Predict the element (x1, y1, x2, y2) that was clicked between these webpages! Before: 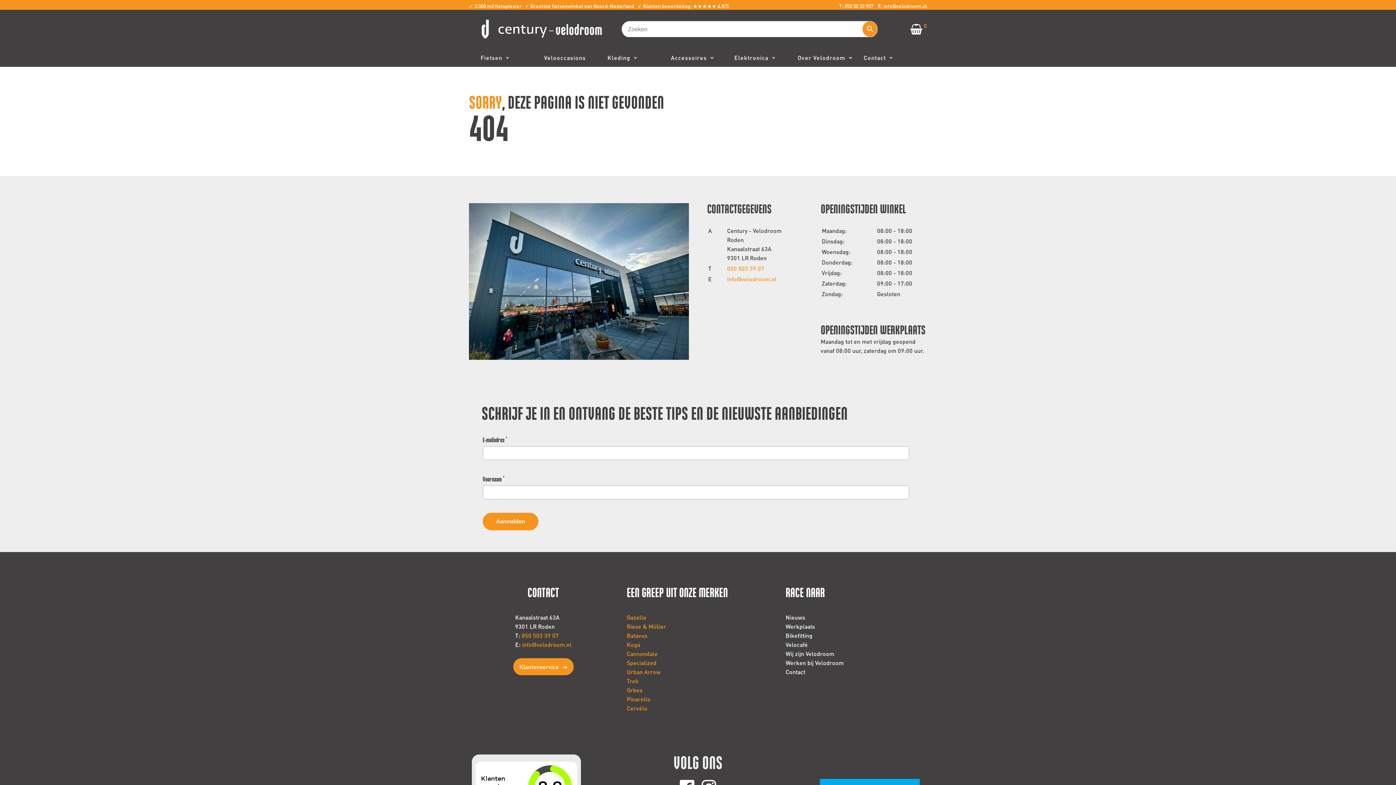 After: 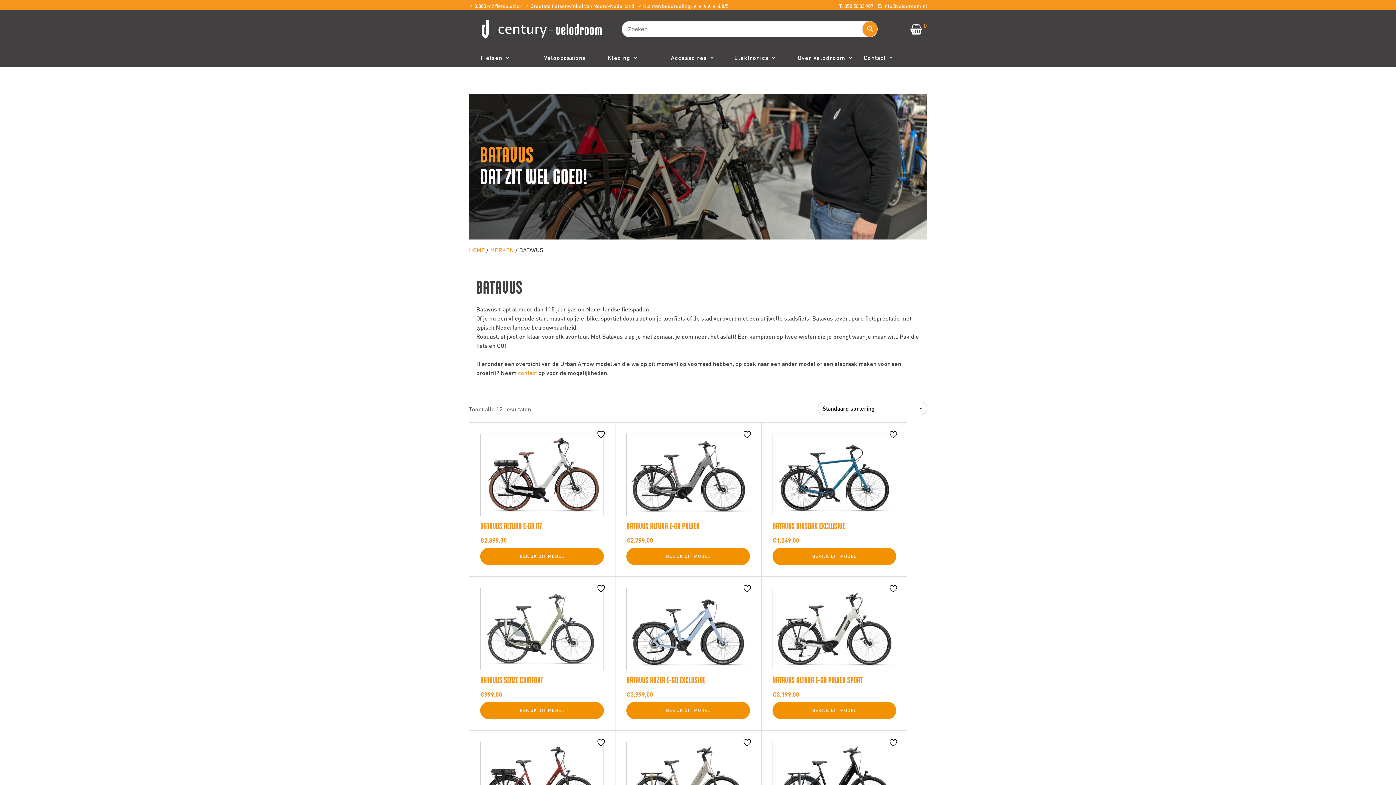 Action: label: Batavus
 bbox: (626, 631, 647, 639)